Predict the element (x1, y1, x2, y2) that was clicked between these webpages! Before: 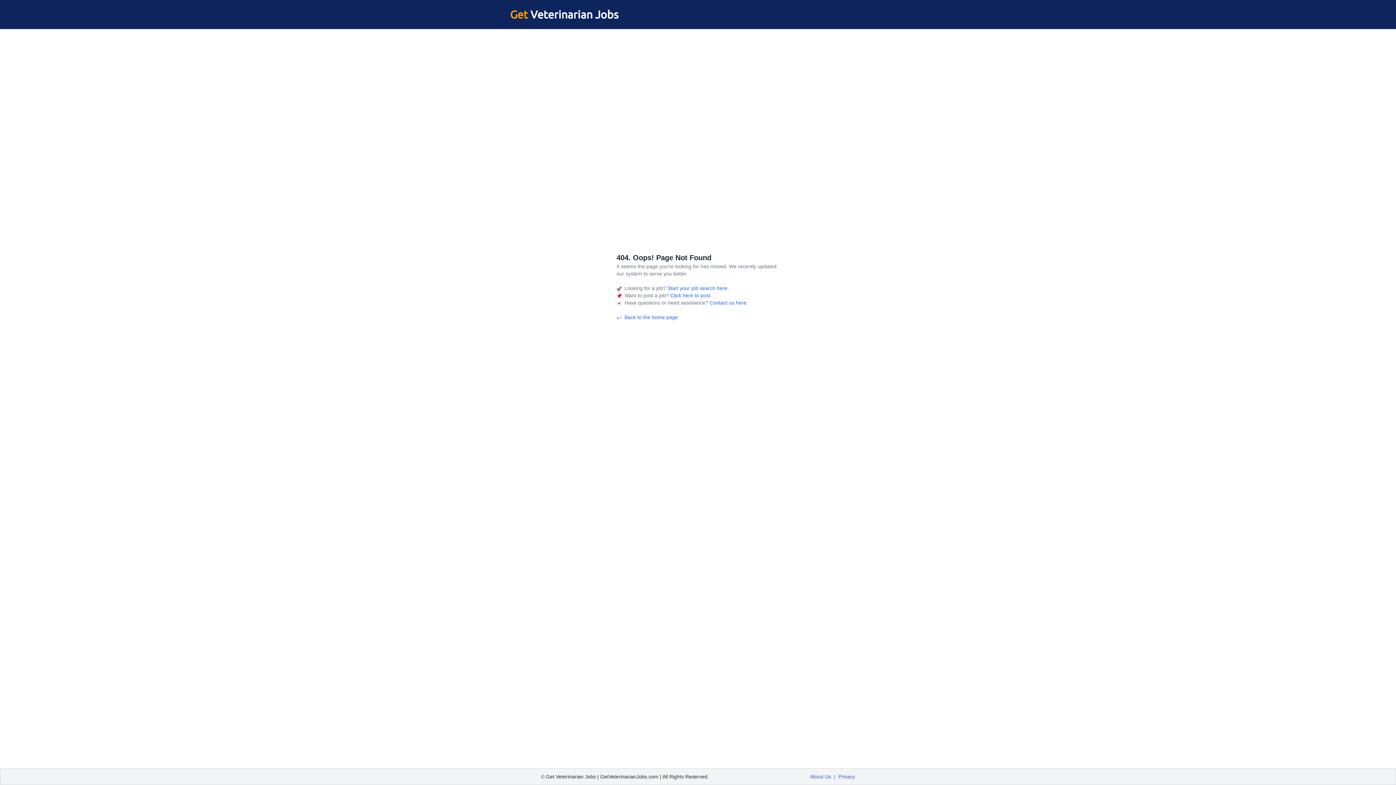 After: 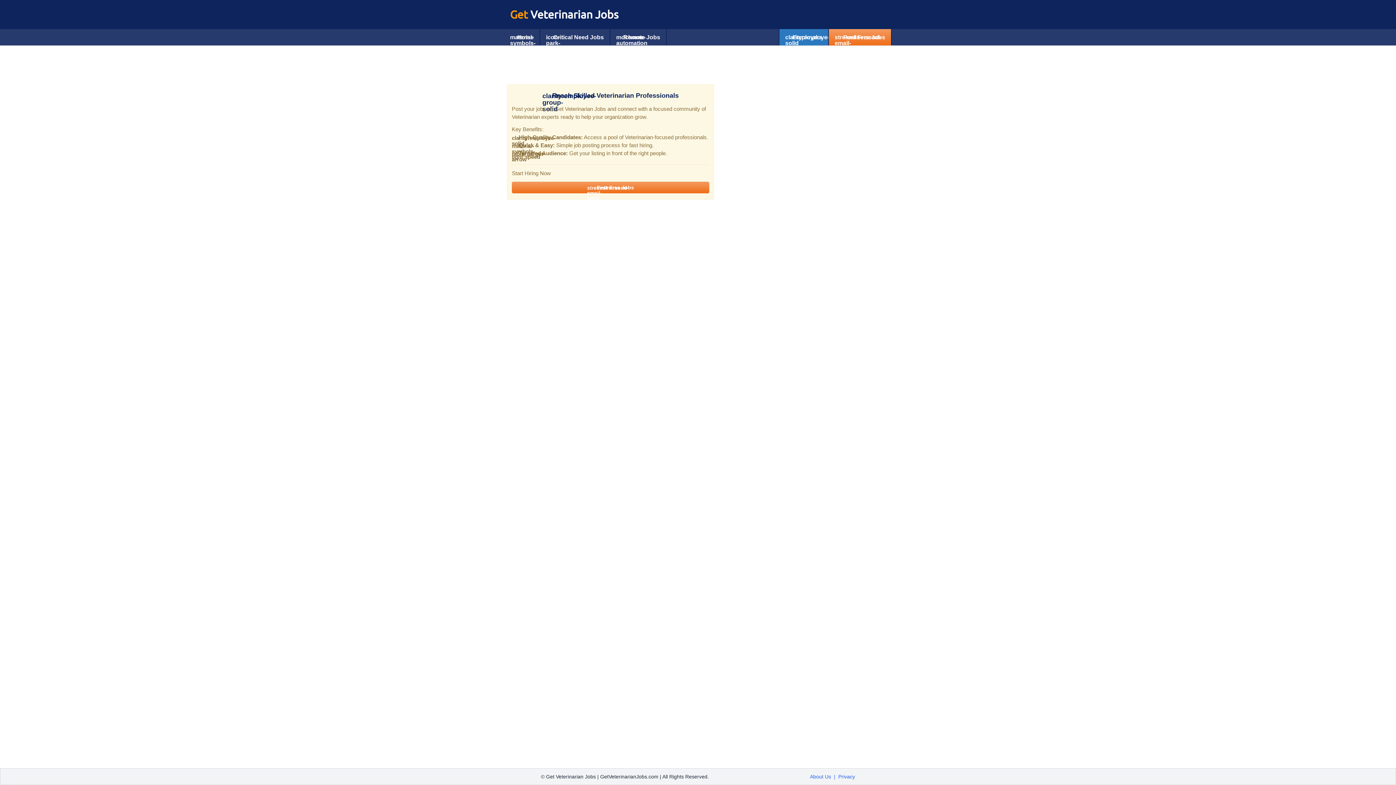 Action: label:  Click here to post. bbox: (669, 292, 712, 298)